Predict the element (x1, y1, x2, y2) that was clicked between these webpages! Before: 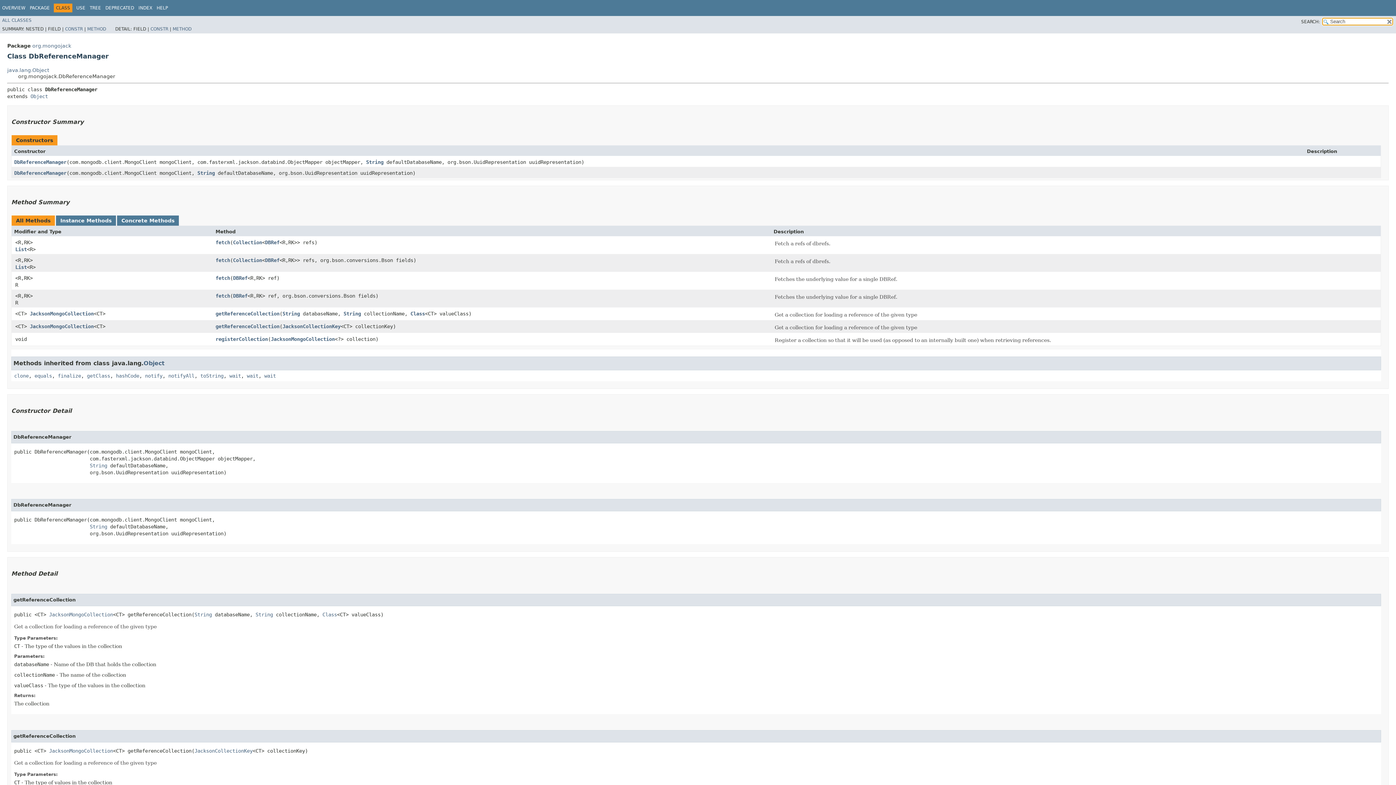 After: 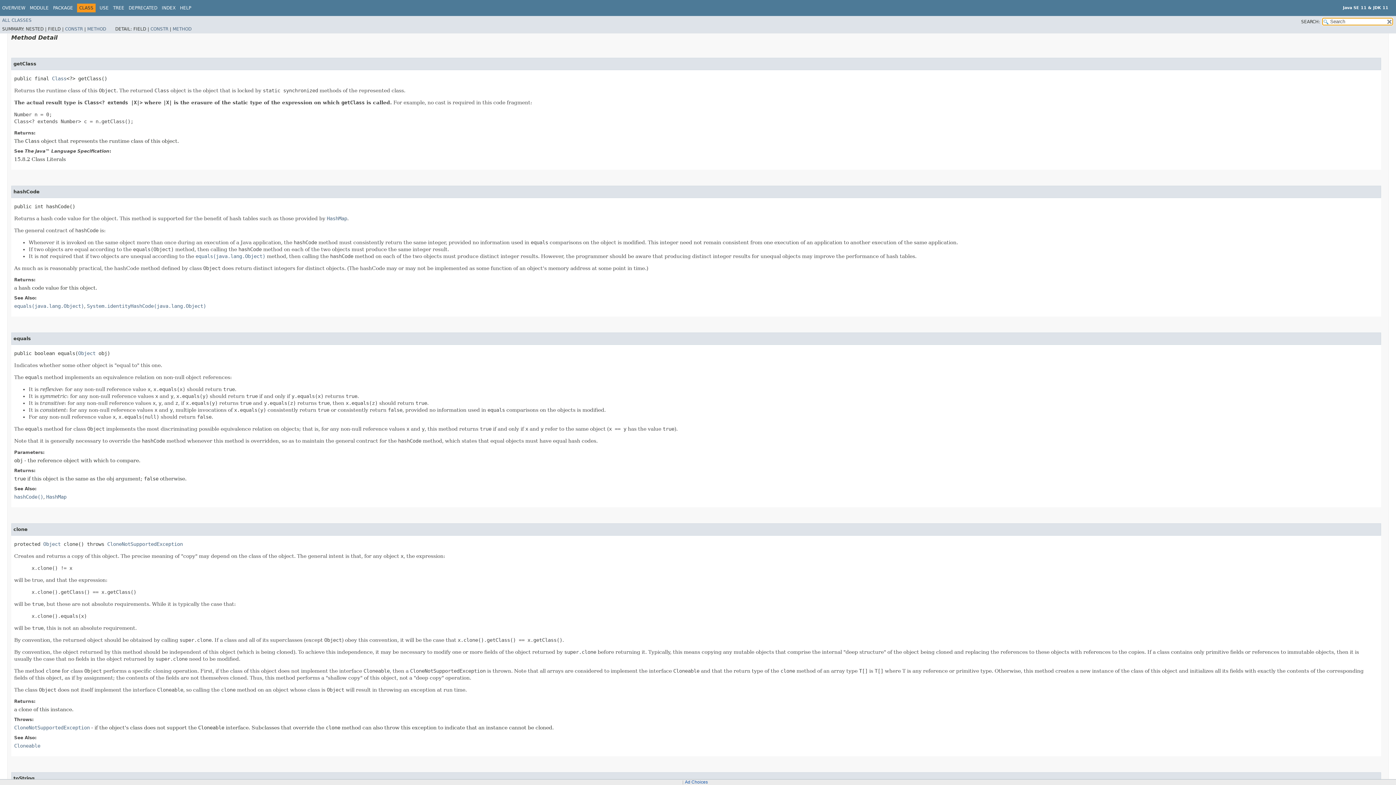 Action: bbox: (86, 372, 110, 378) label: getClass